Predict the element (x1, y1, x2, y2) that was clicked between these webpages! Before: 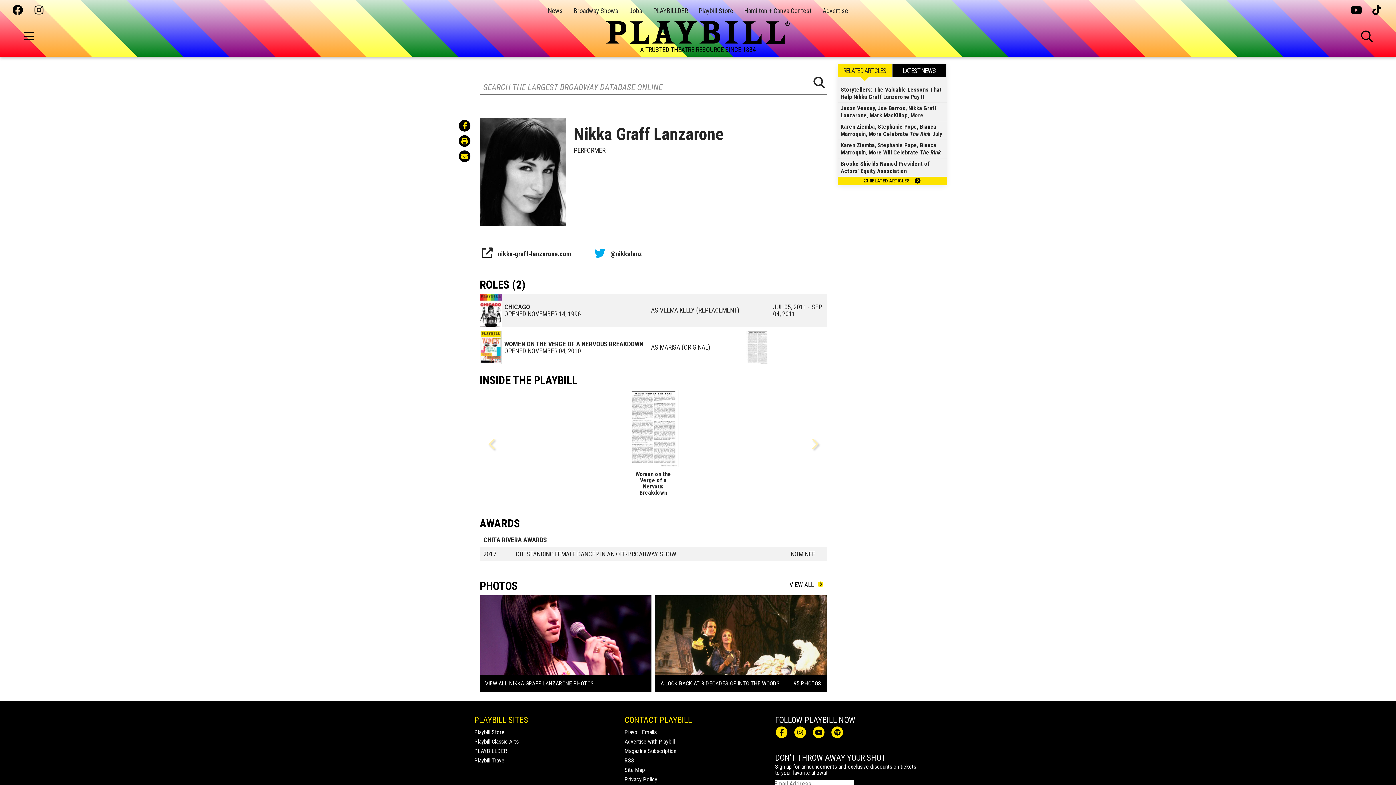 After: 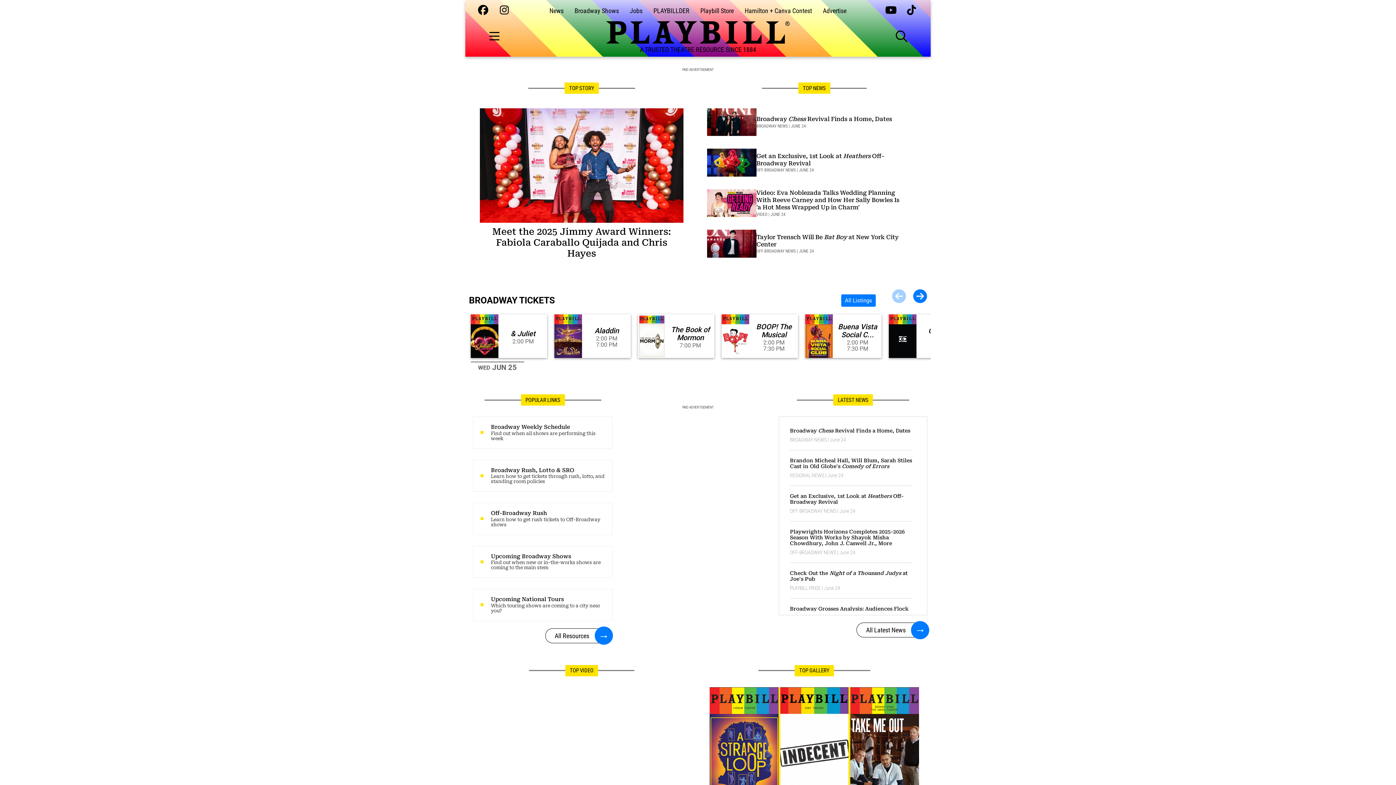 Action: bbox: (605, 20, 790, 44)